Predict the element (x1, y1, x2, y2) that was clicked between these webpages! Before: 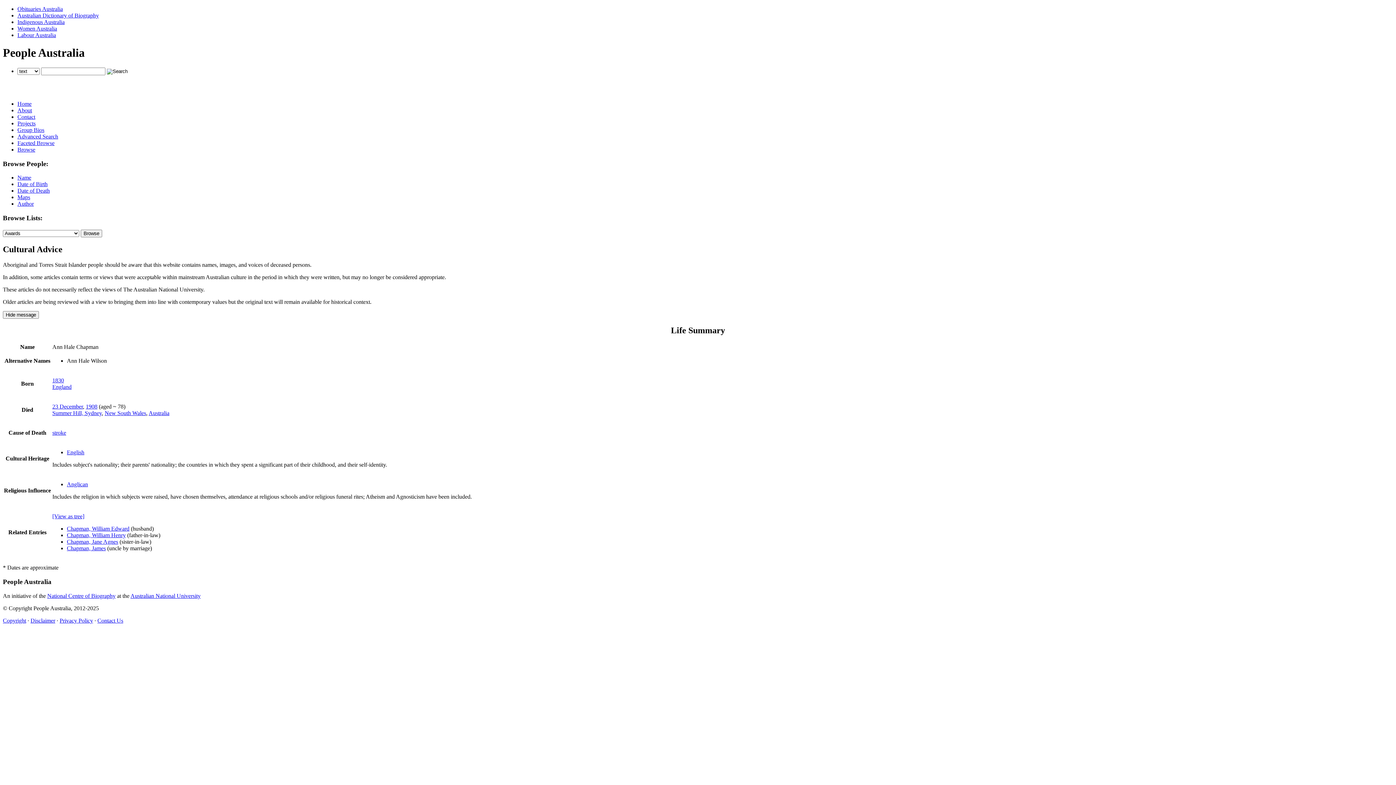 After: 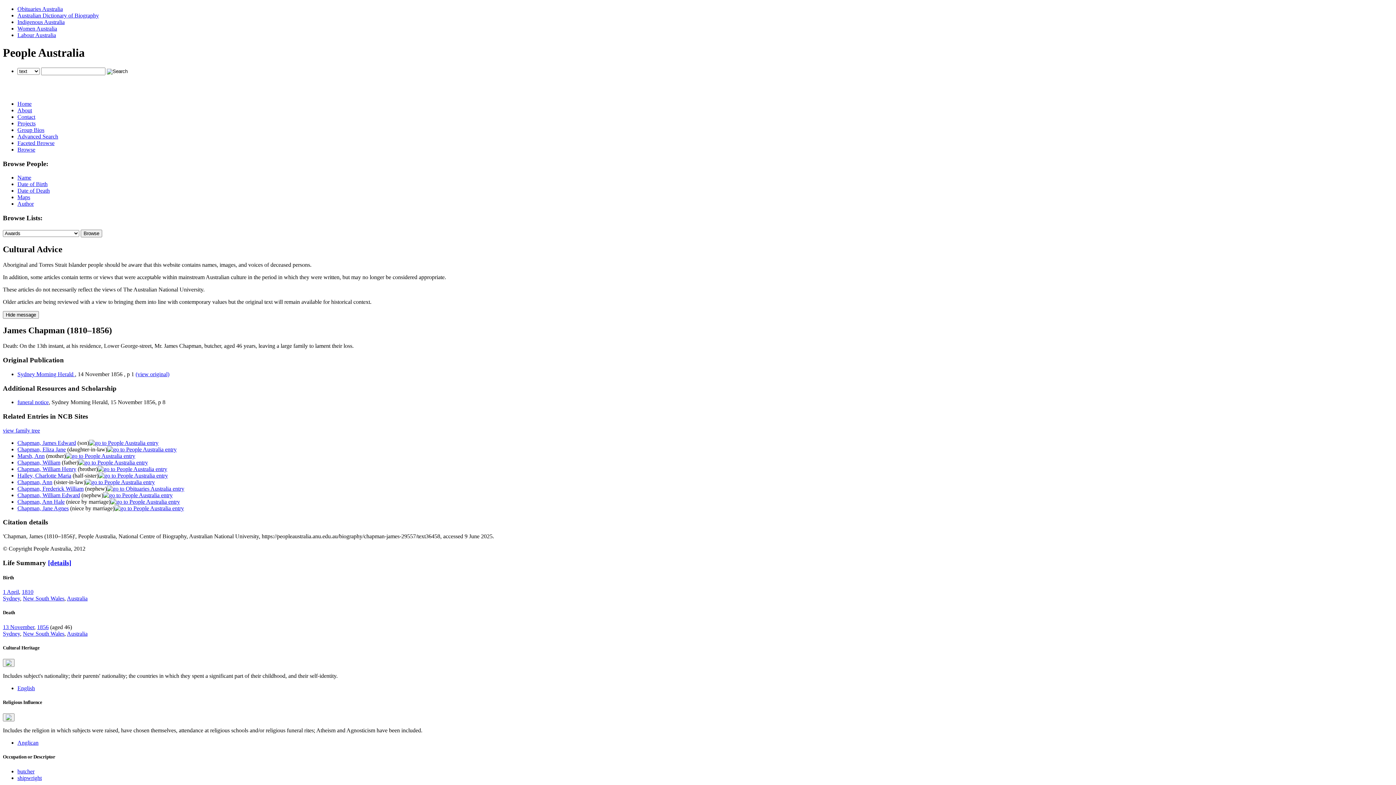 Action: label: Chapman, James bbox: (66, 545, 105, 551)